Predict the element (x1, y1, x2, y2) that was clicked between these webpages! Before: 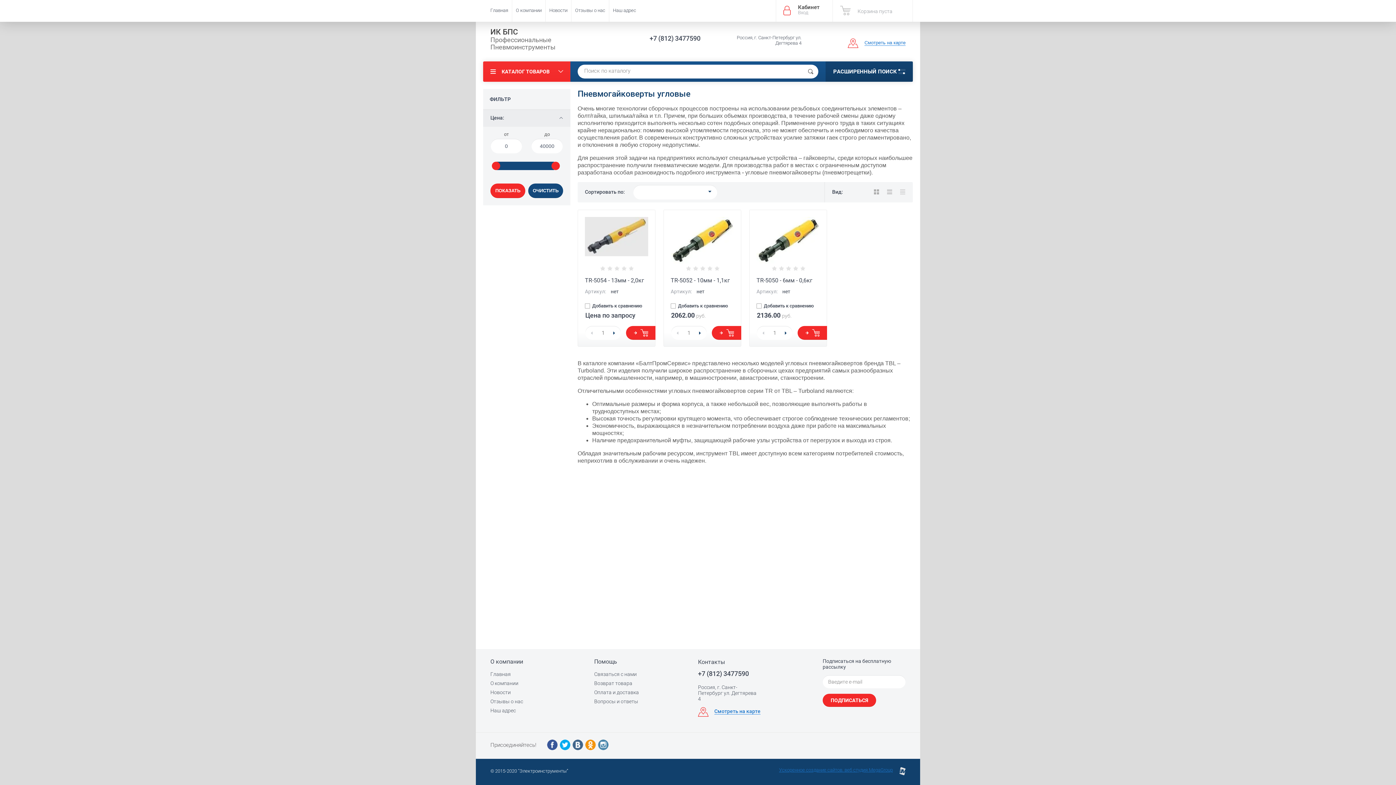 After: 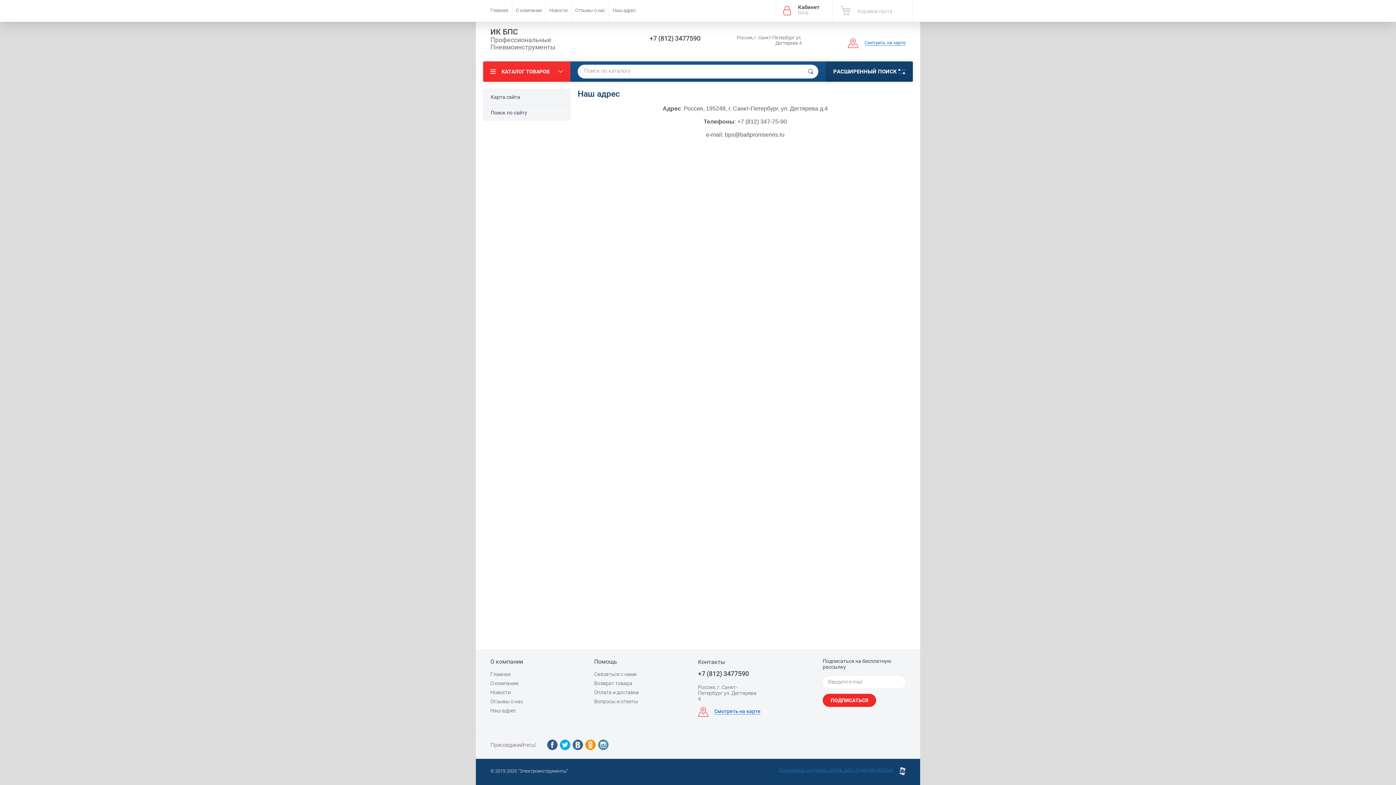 Action: label: Смотреть на карте bbox: (864, 40, 905, 45)